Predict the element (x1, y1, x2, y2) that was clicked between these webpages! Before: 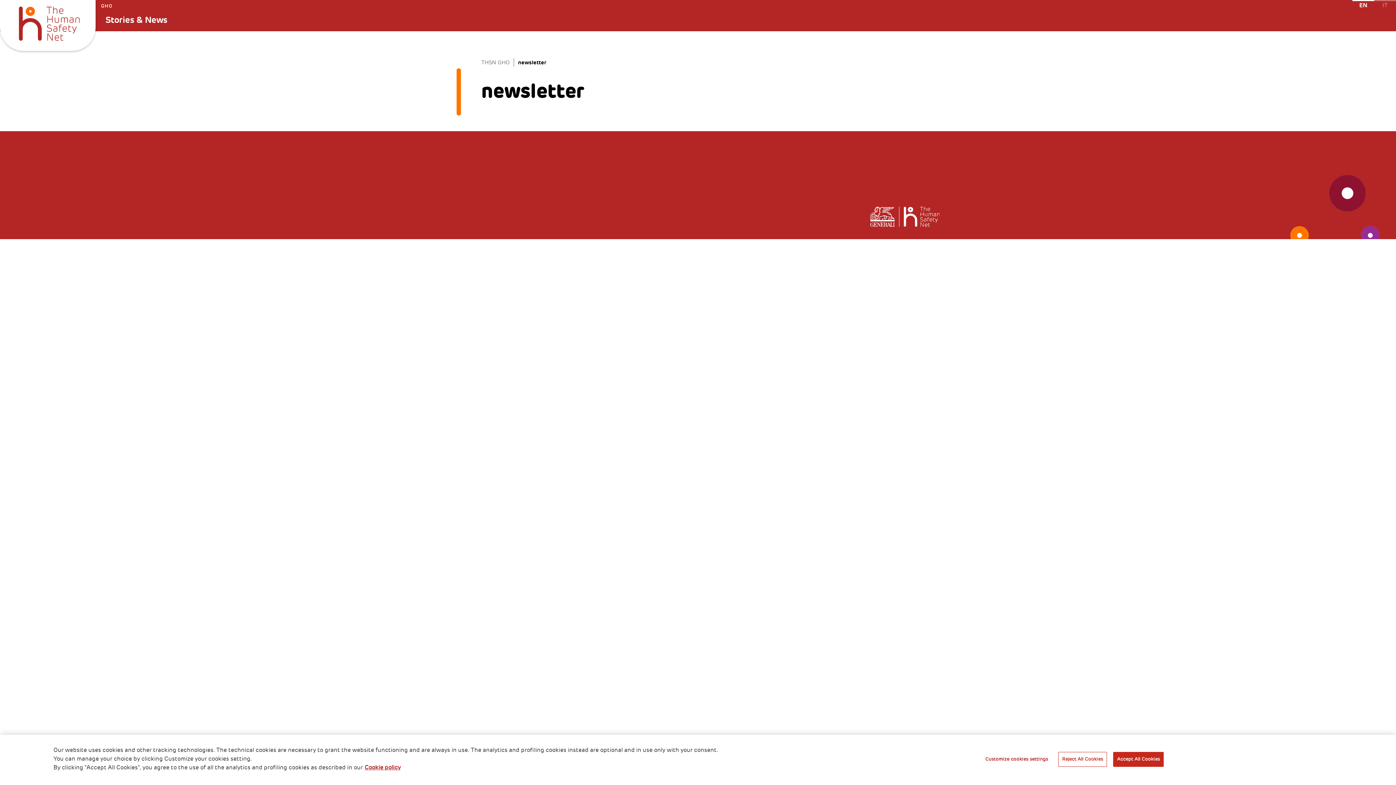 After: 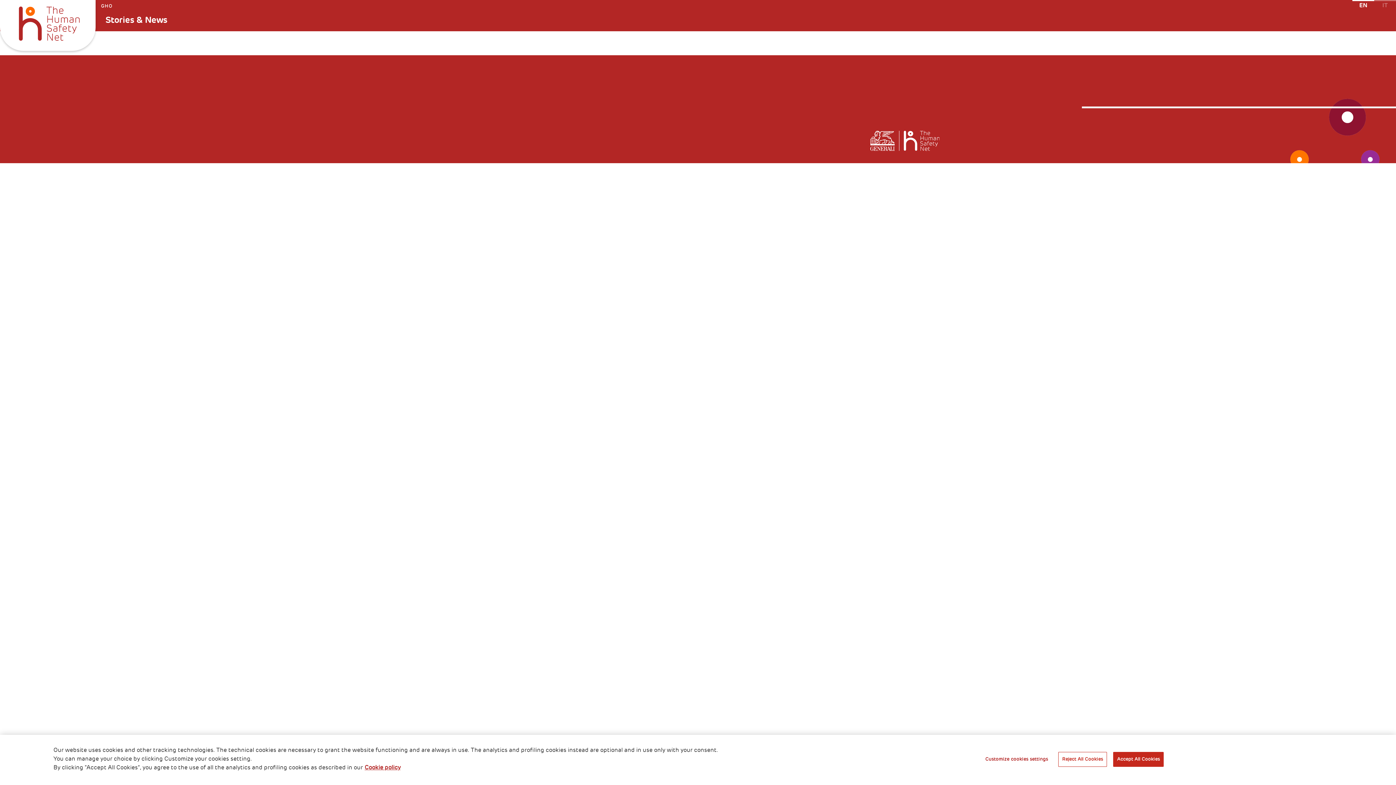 Action: bbox: (481, 59, 509, 66) label: THSN GHO